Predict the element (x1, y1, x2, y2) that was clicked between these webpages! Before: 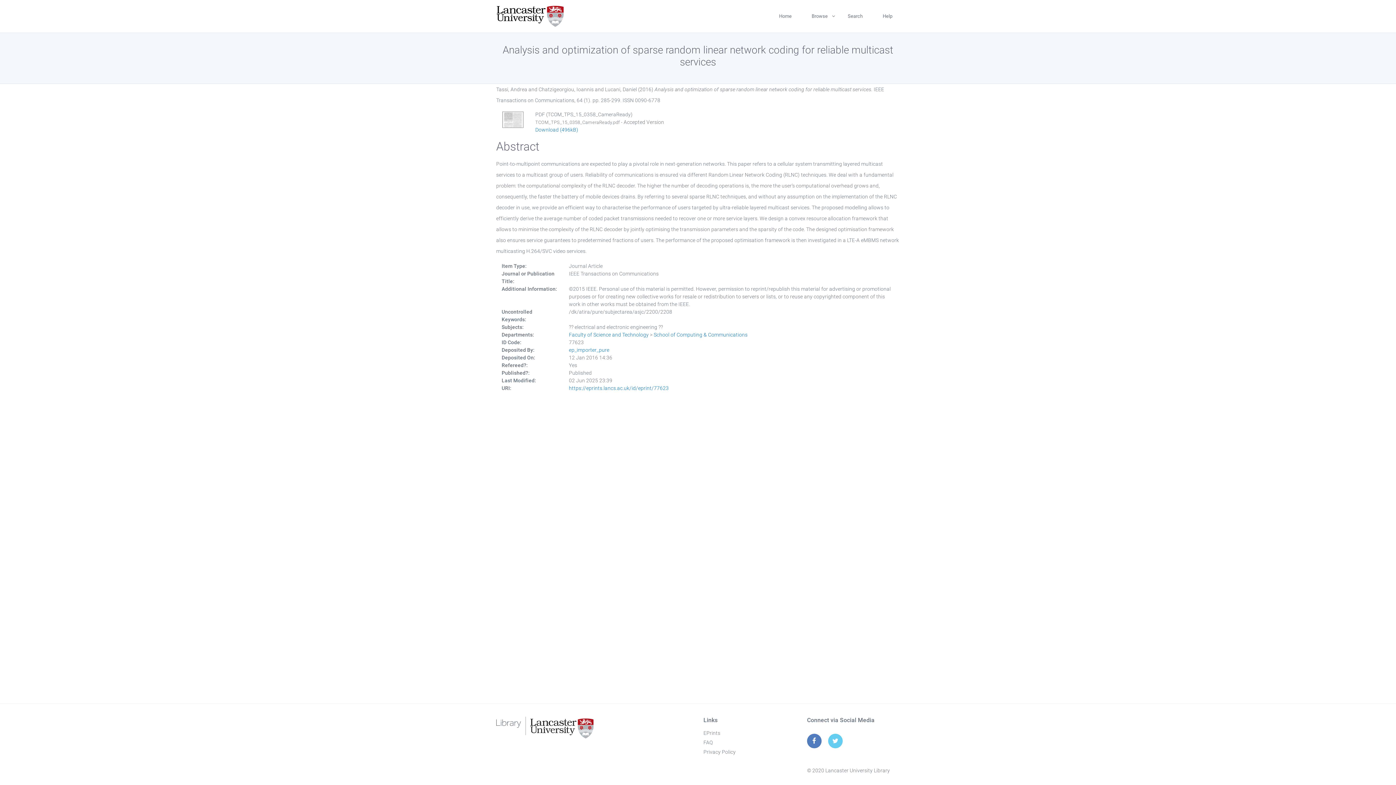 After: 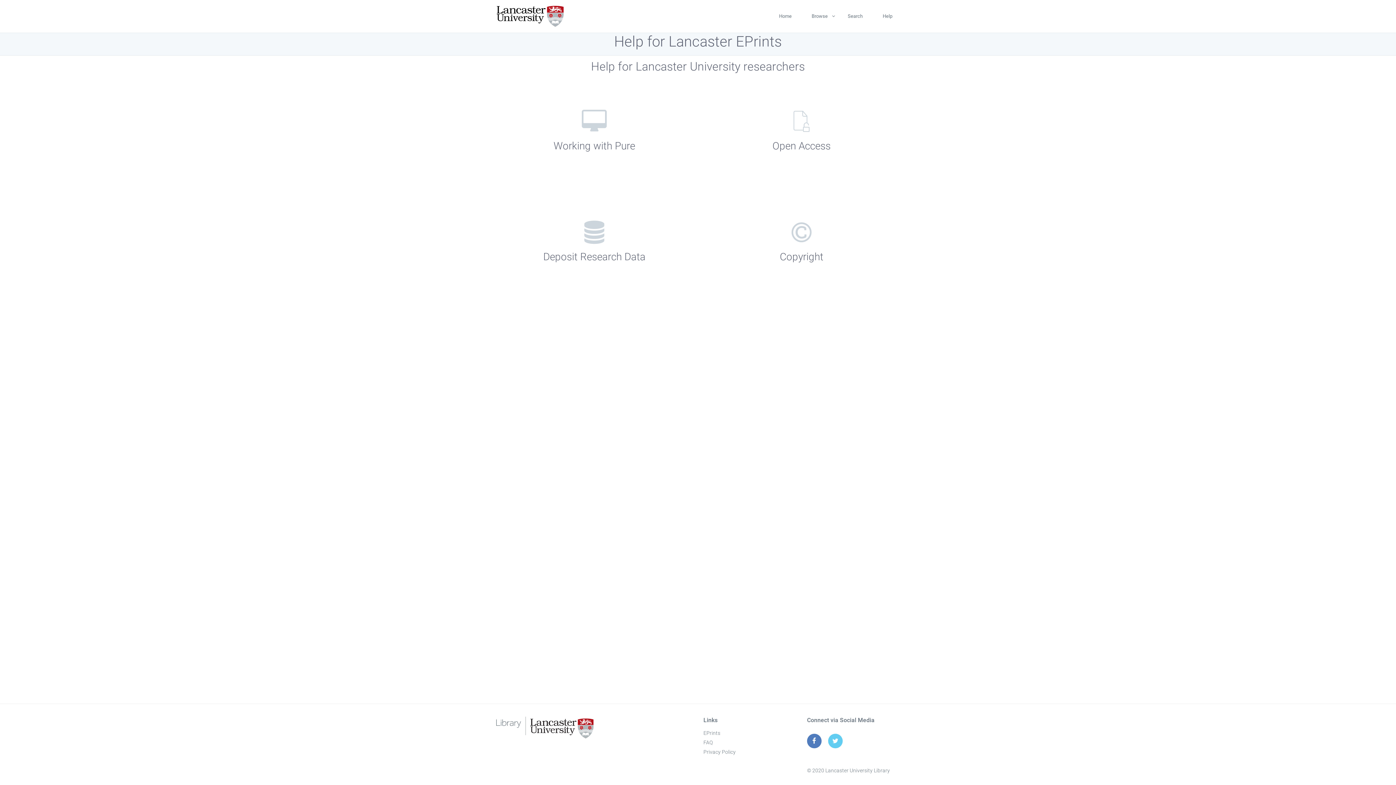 Action: bbox: (875, 0, 900, 32) label: Help